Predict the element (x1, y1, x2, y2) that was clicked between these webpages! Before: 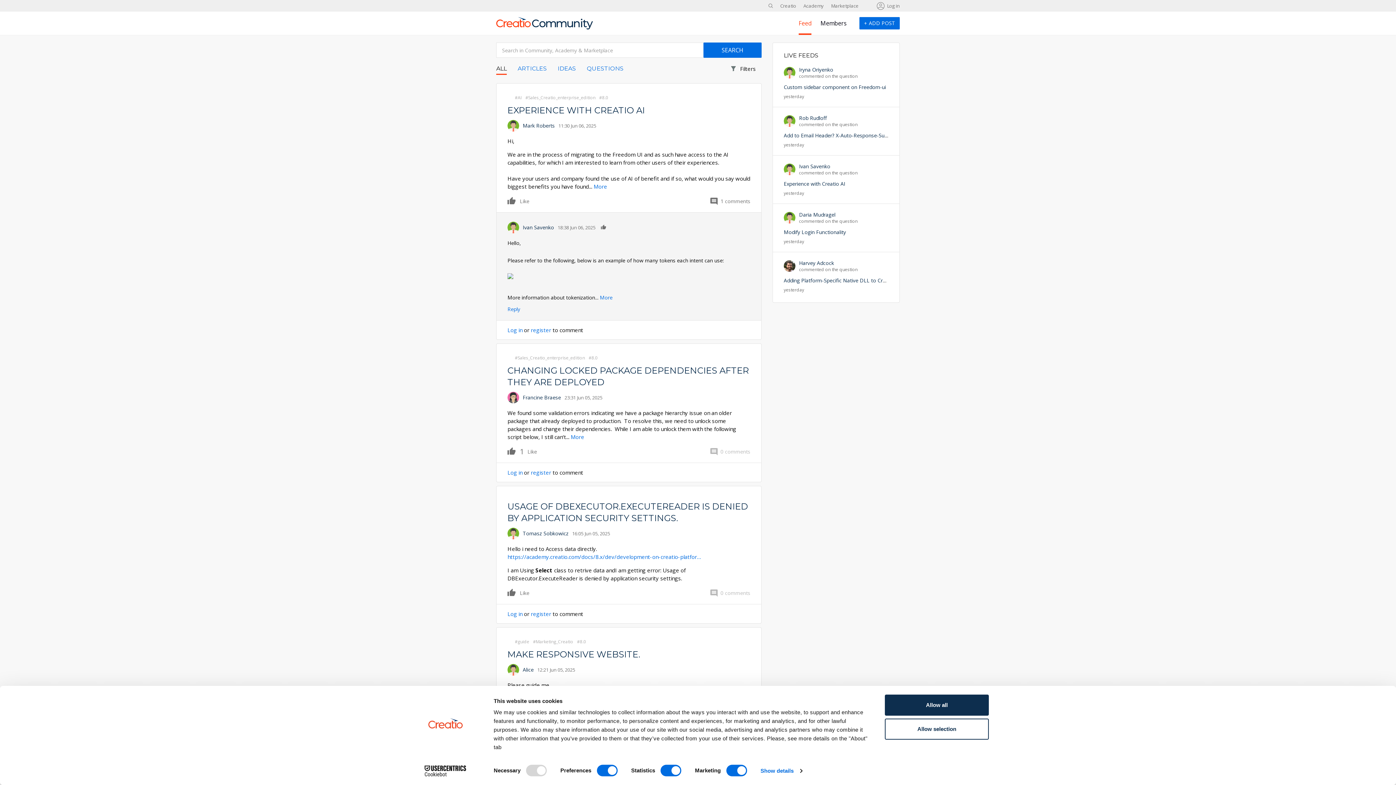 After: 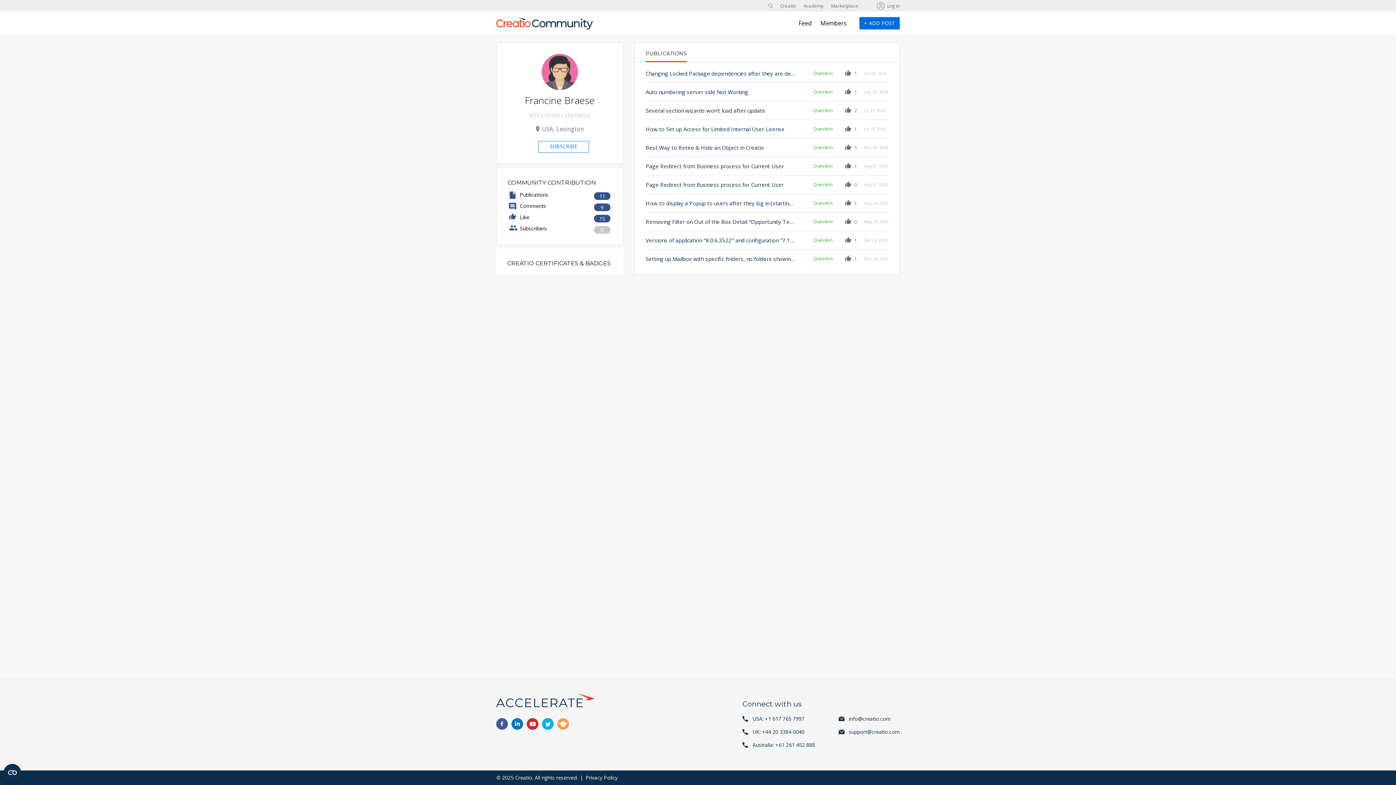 Action: bbox: (507, 396, 519, 403)